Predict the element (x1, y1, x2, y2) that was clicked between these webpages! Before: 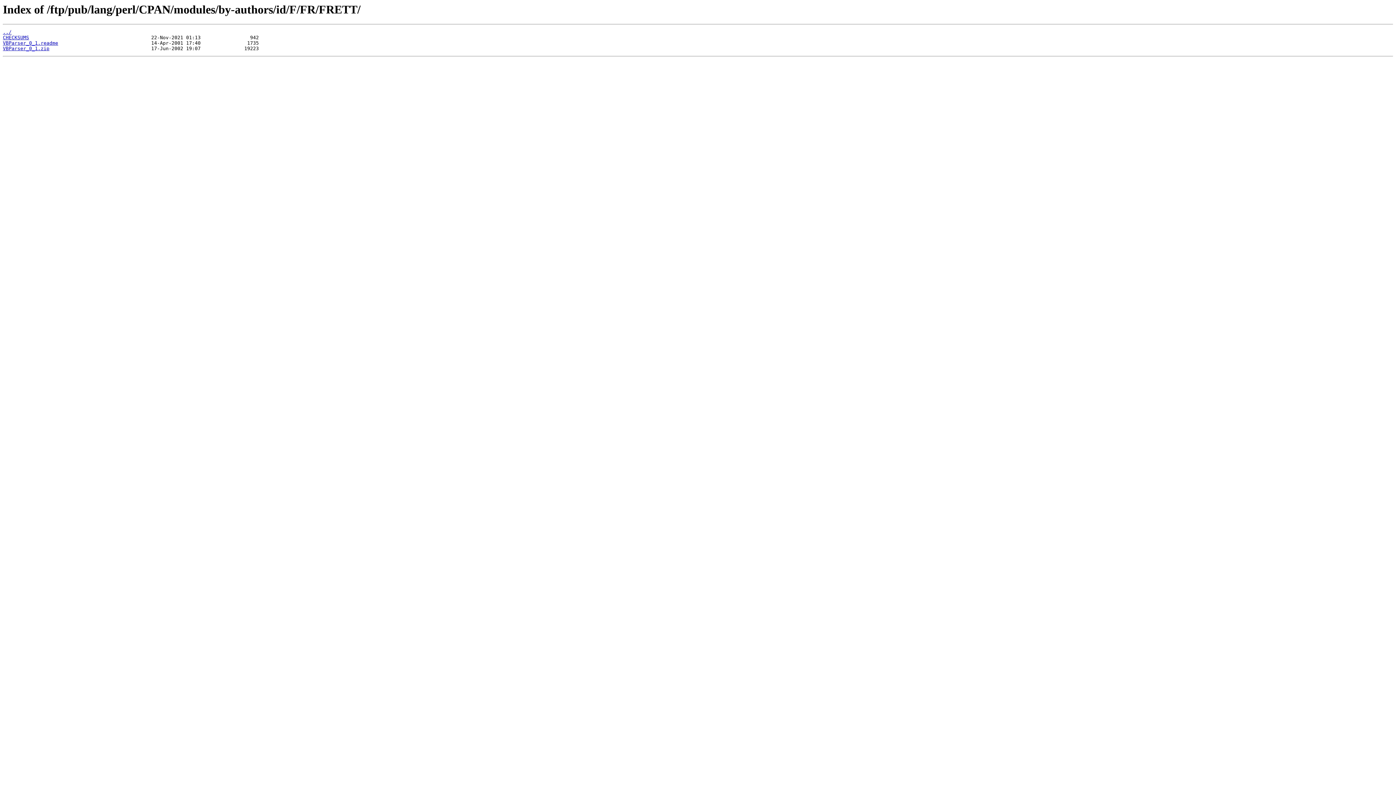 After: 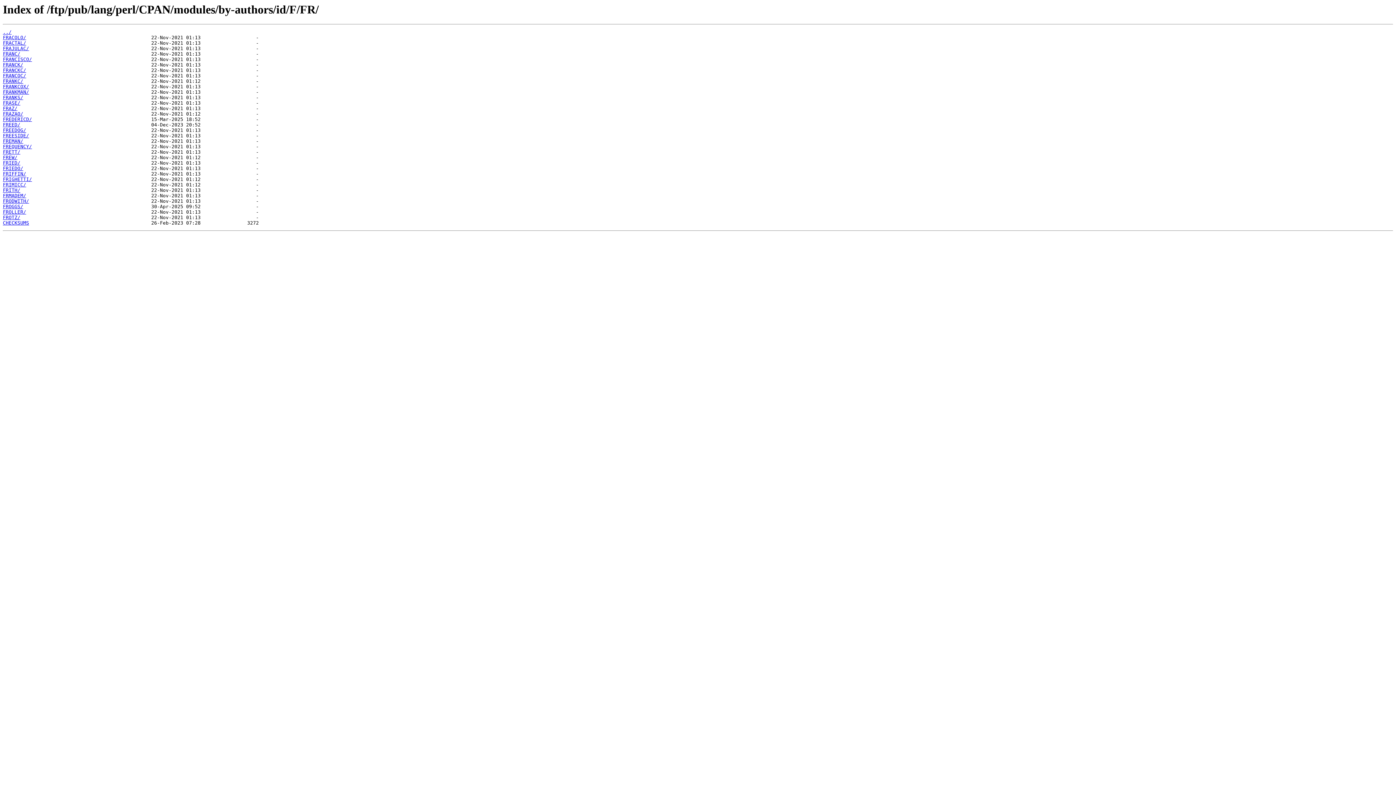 Action: bbox: (2, 29, 11, 35) label: ../